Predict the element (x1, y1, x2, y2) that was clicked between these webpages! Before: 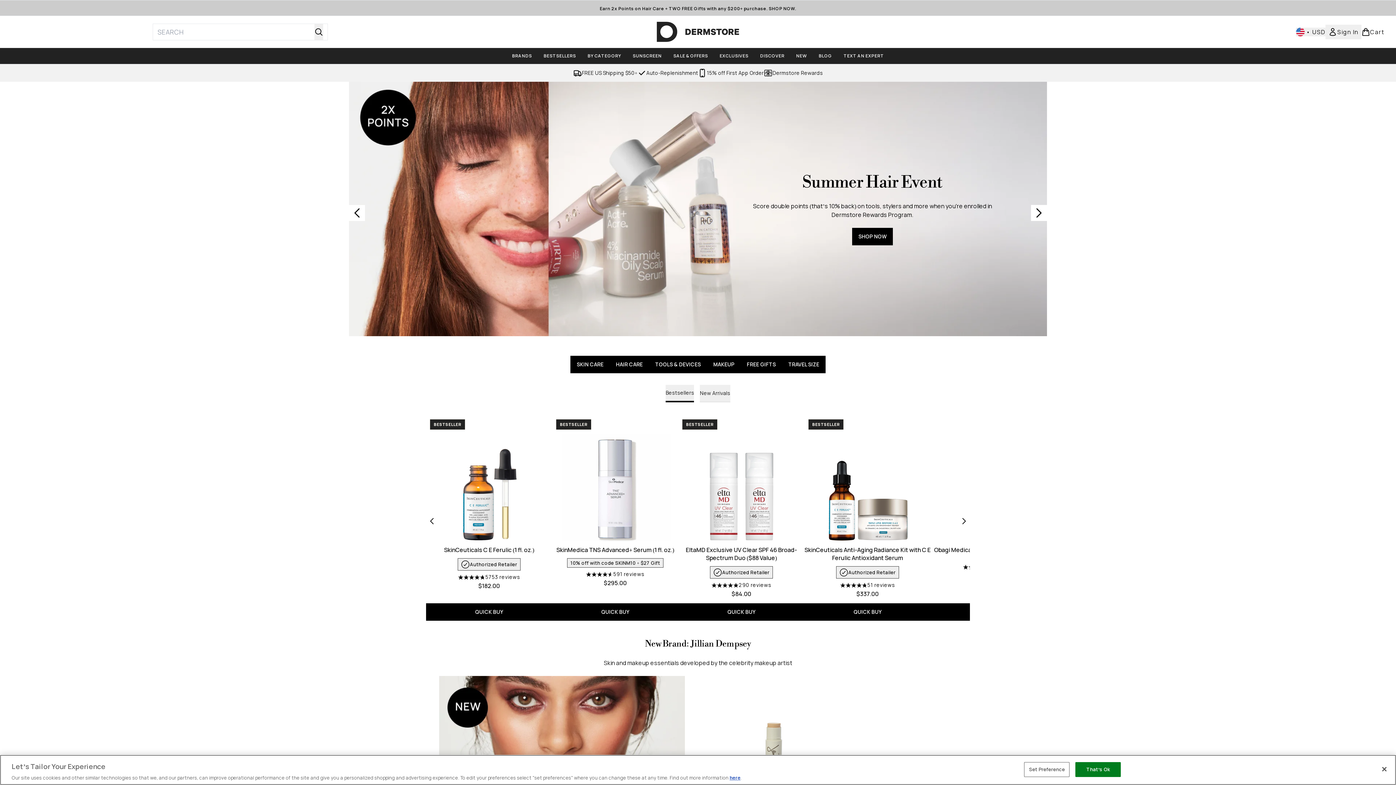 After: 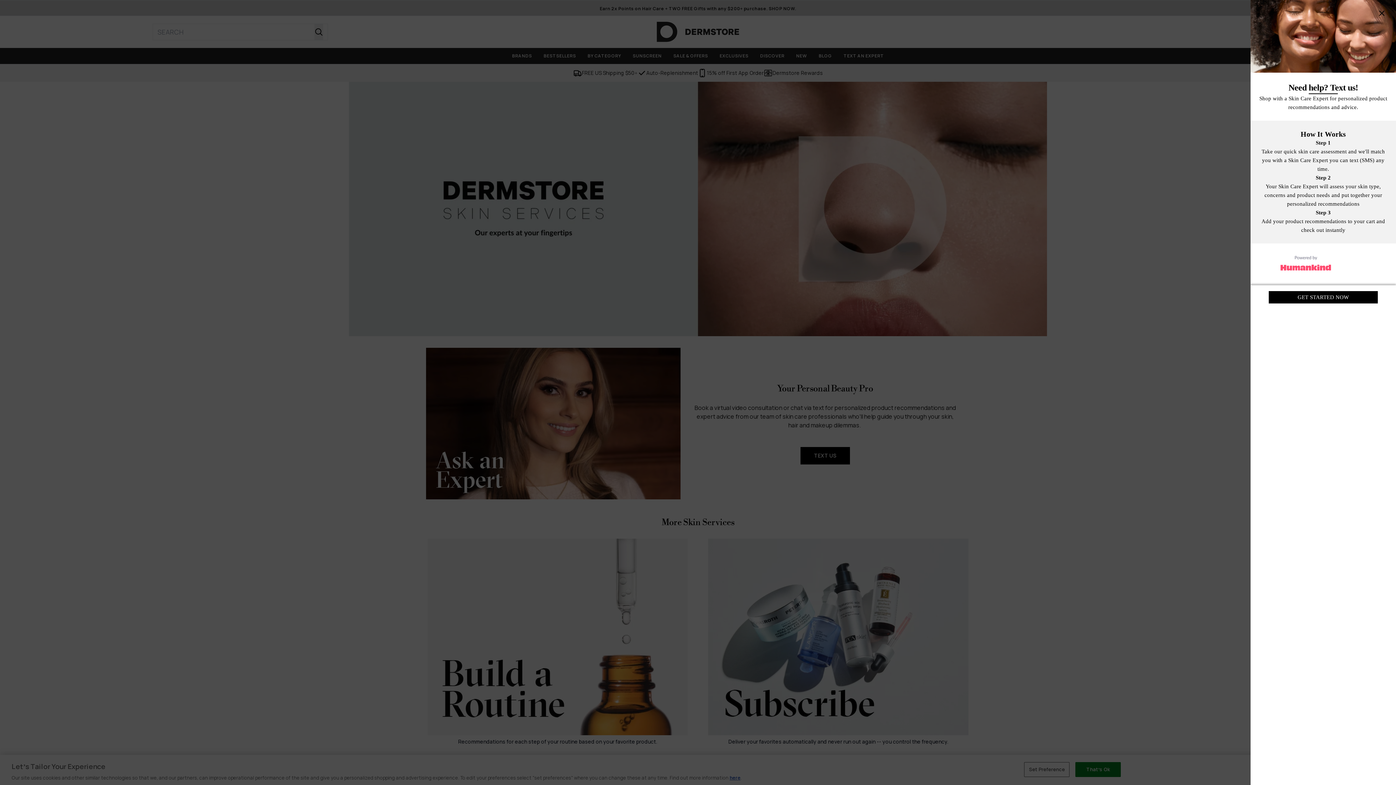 Action: bbox: (838, 52, 890, 59) label: TEXT AN EXPERT